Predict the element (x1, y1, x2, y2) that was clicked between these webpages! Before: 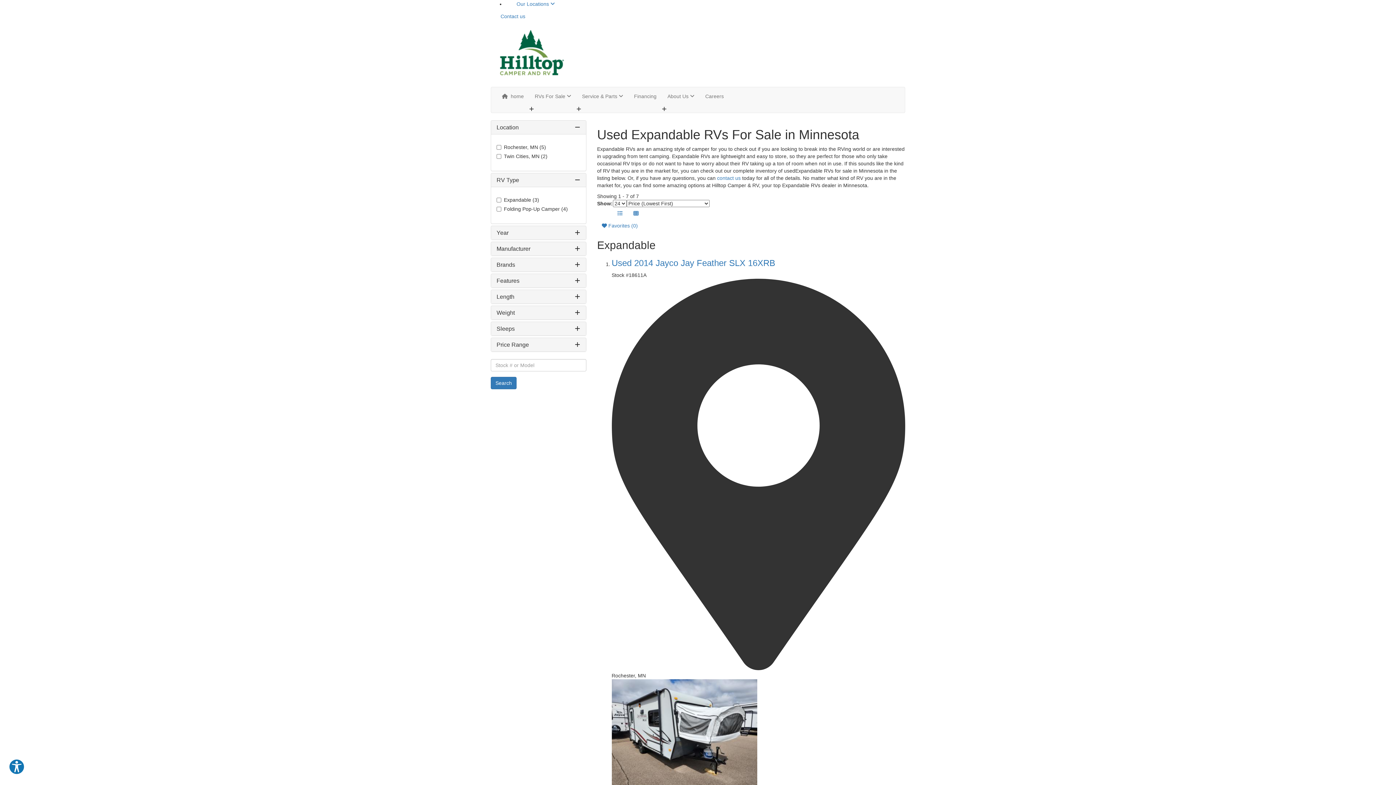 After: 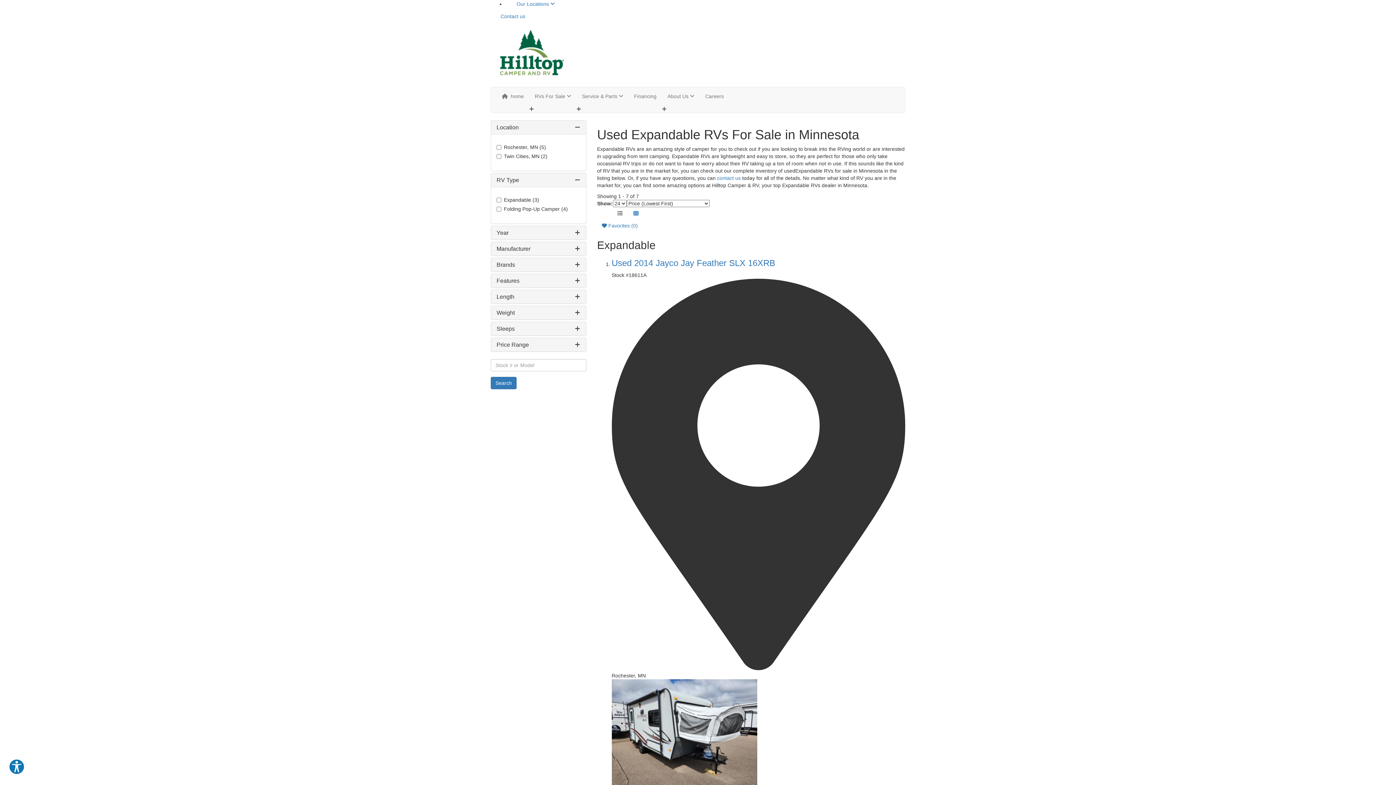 Action: bbox: (612, 207, 627, 219)